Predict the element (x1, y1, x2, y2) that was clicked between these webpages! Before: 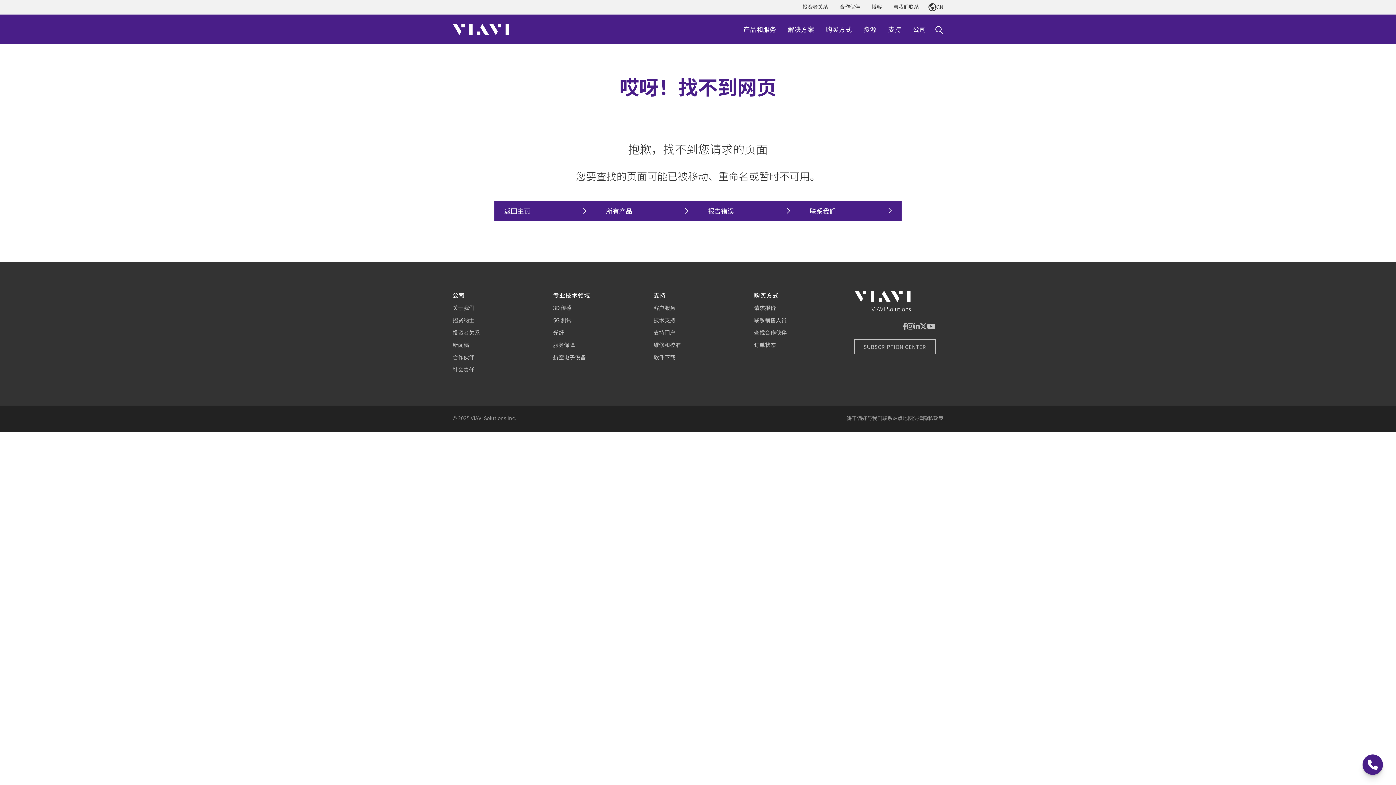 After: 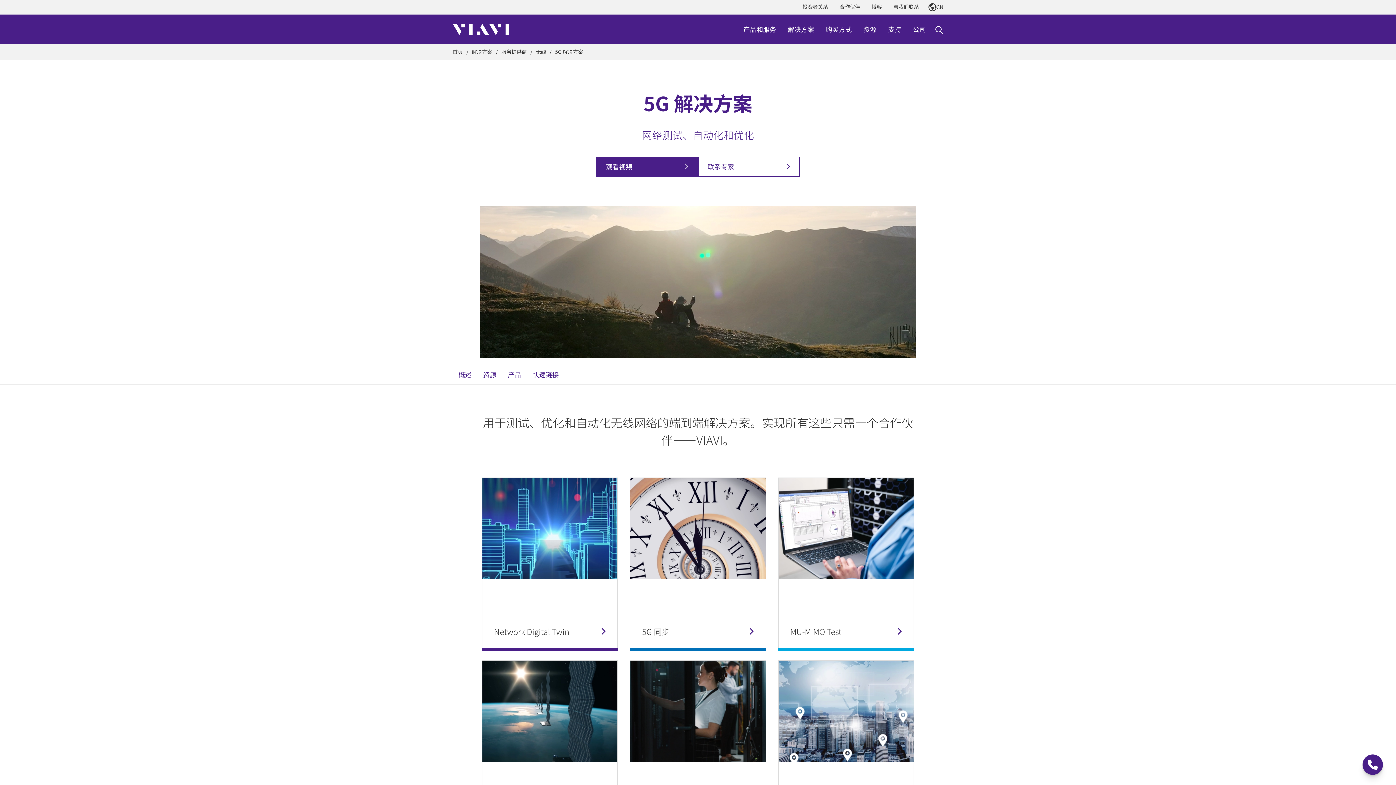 Action: label: 5G 测试 bbox: (553, 314, 571, 325)